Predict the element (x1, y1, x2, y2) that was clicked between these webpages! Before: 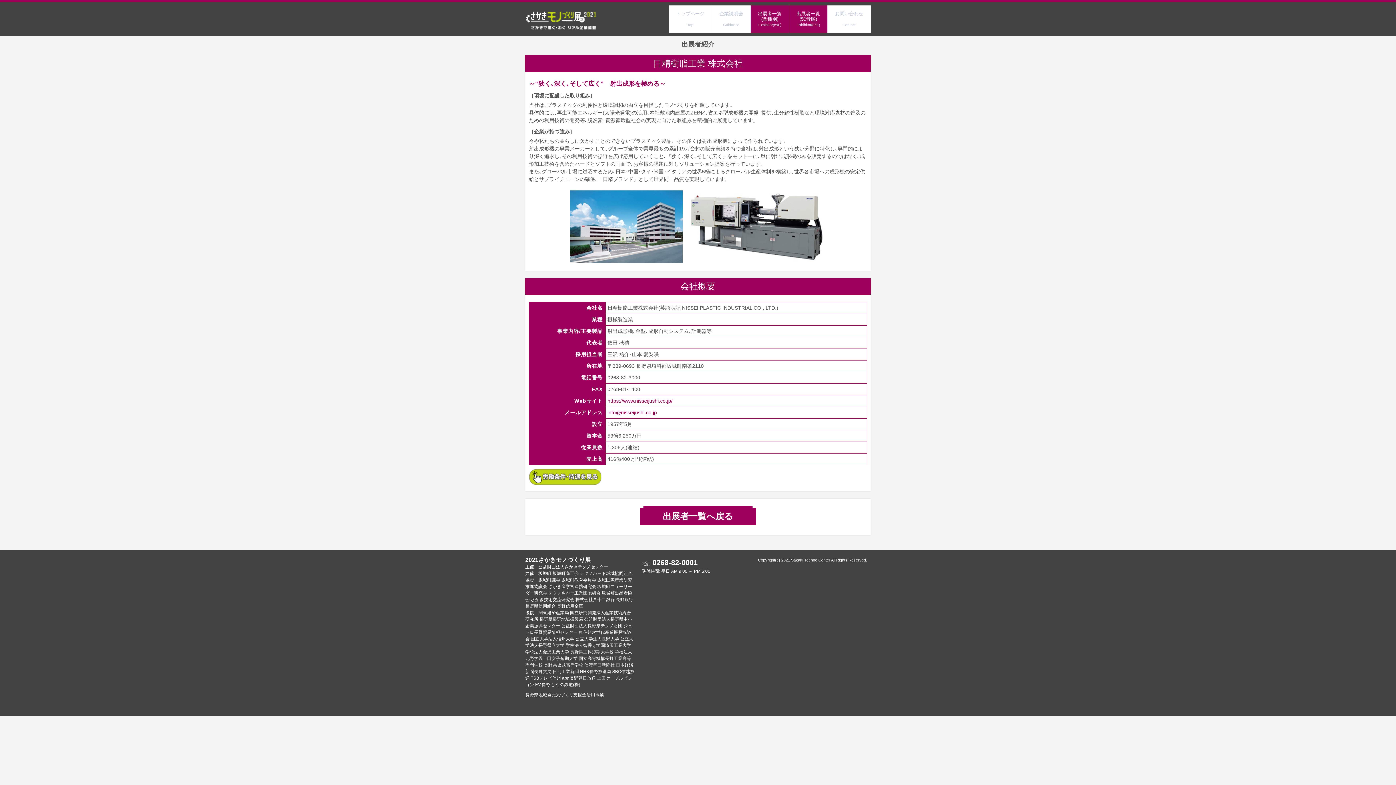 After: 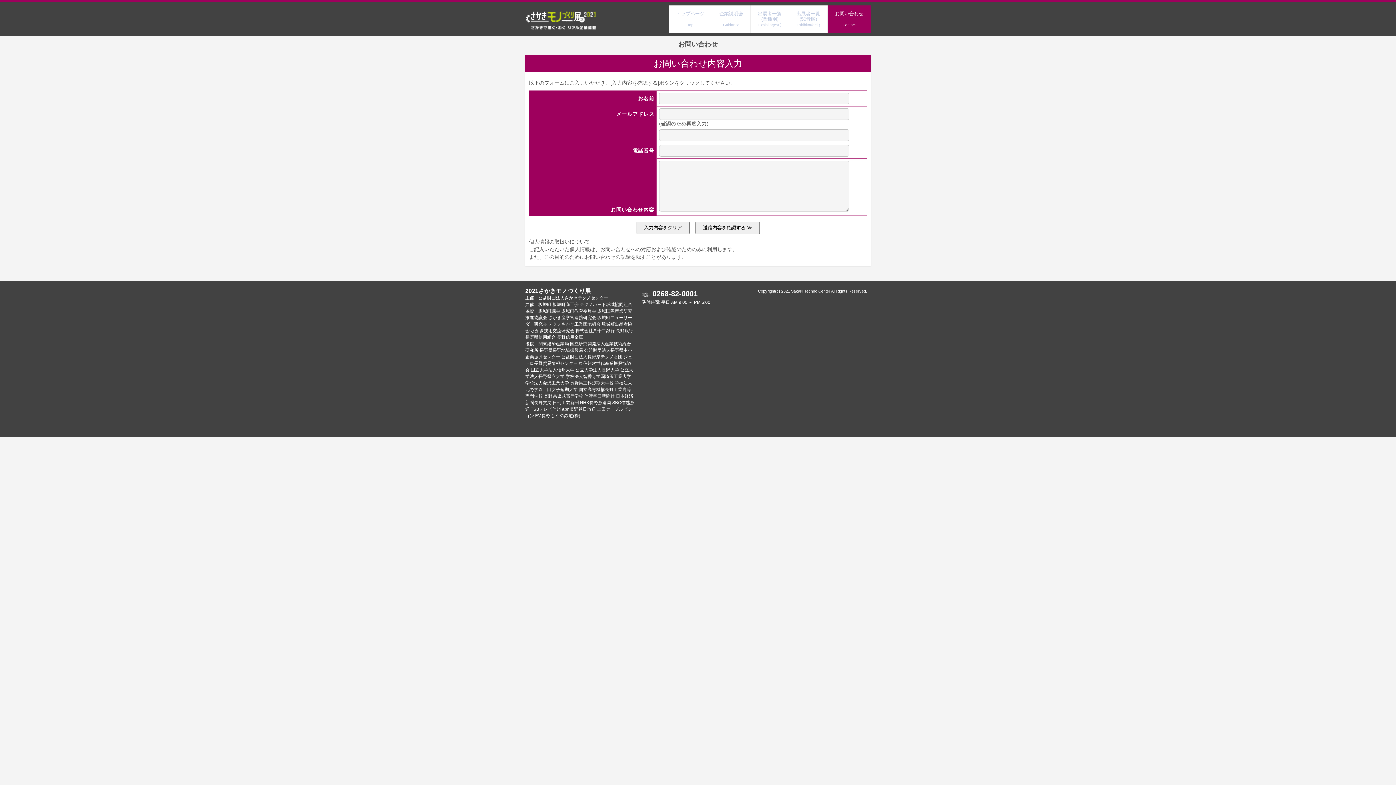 Action: label: お問い合わせ

Contact bbox: (828, 5, 870, 32)